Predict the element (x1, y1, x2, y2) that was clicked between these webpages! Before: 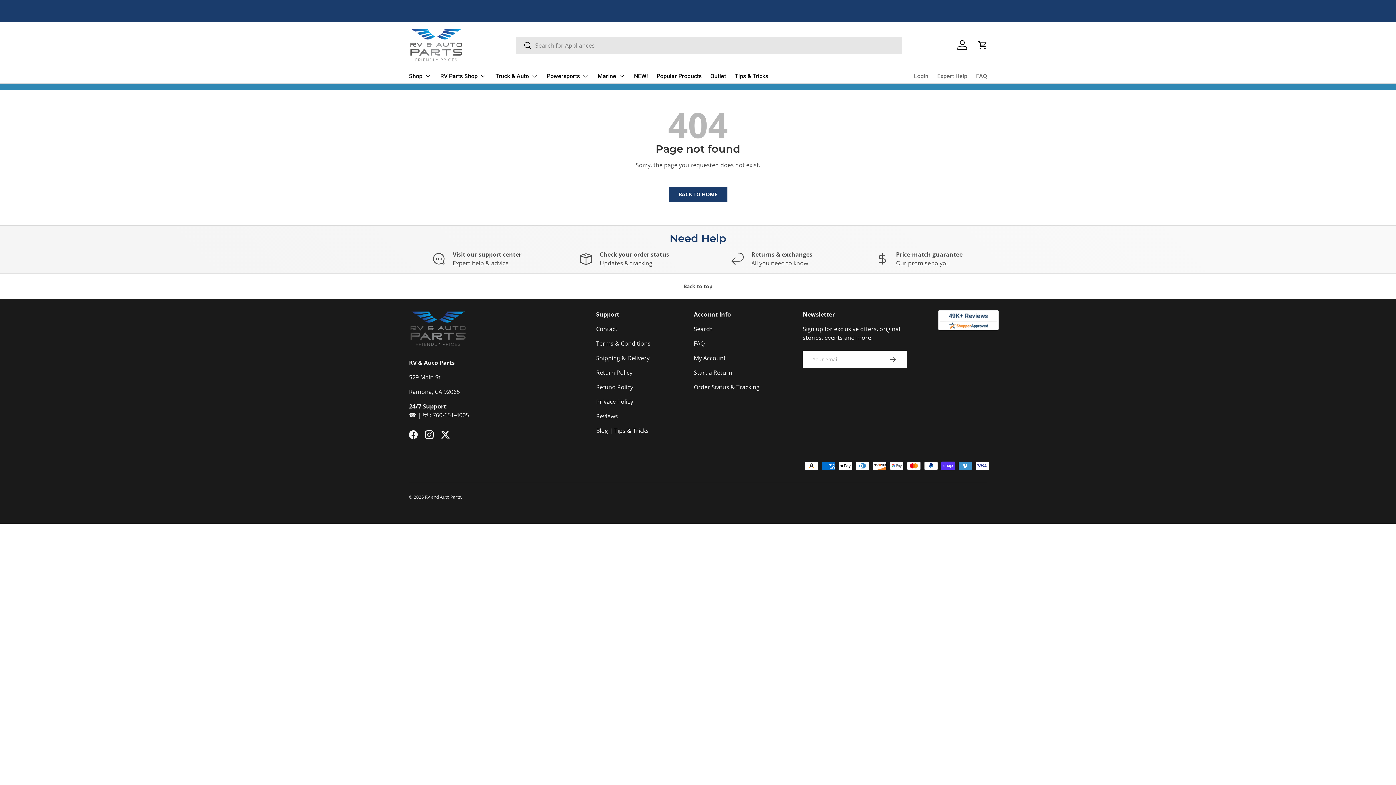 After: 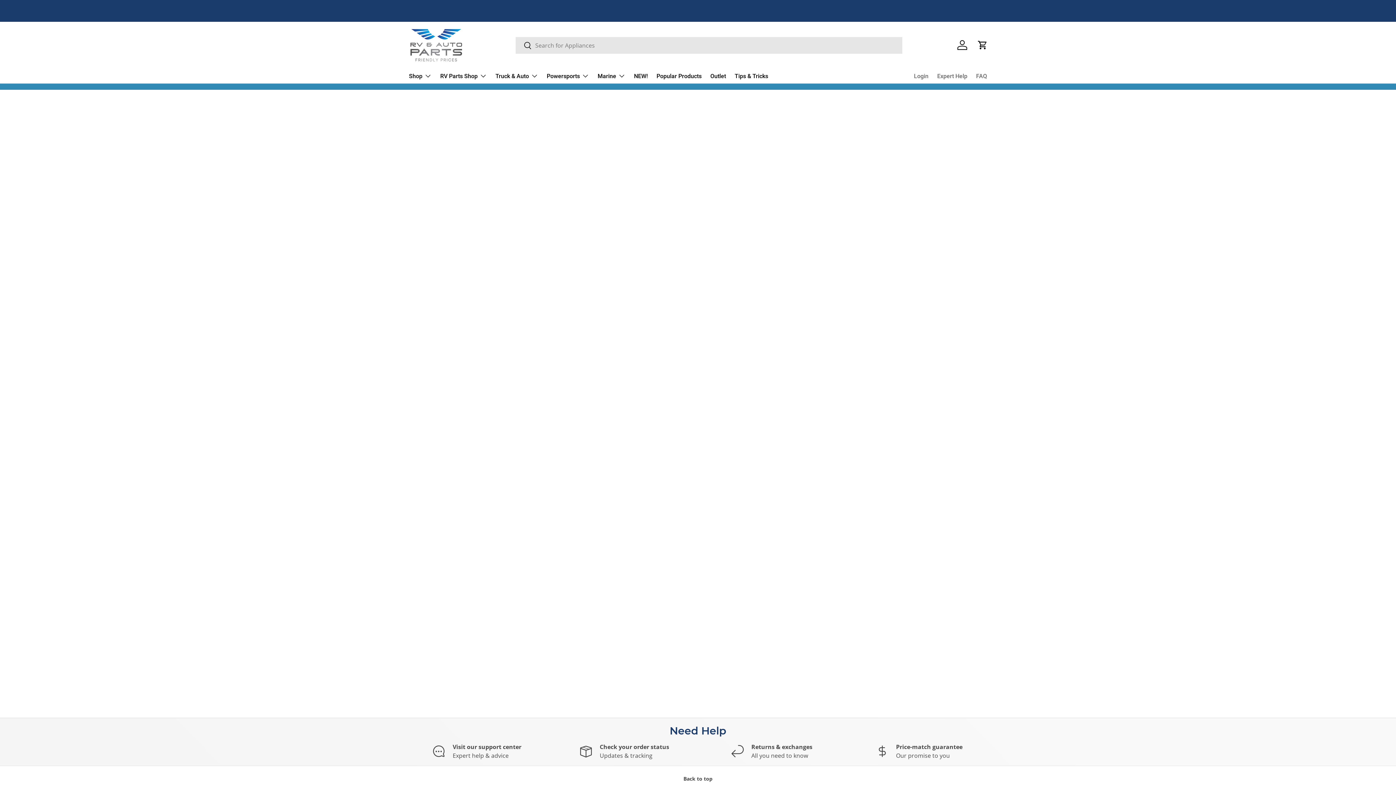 Action: bbox: (694, 368, 732, 376) label: Start a Return